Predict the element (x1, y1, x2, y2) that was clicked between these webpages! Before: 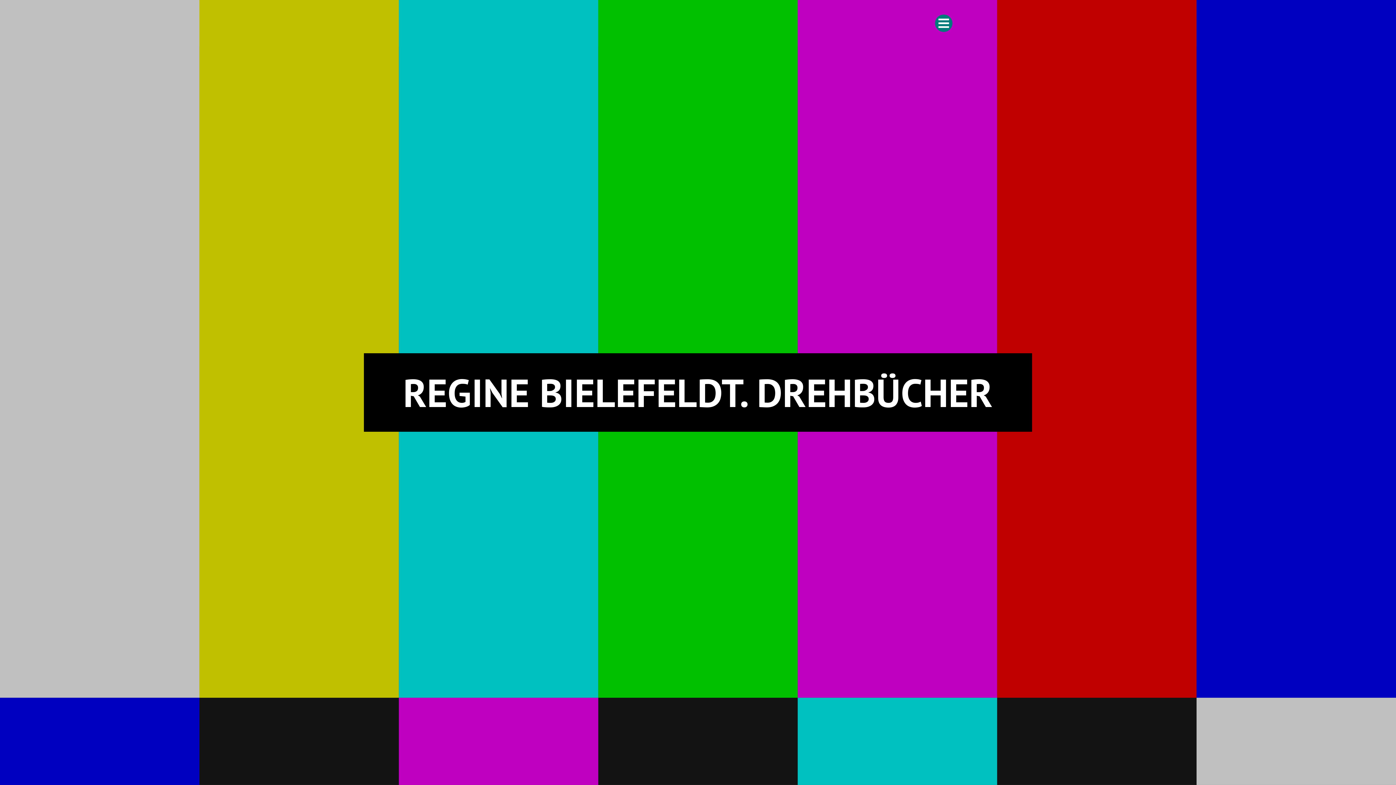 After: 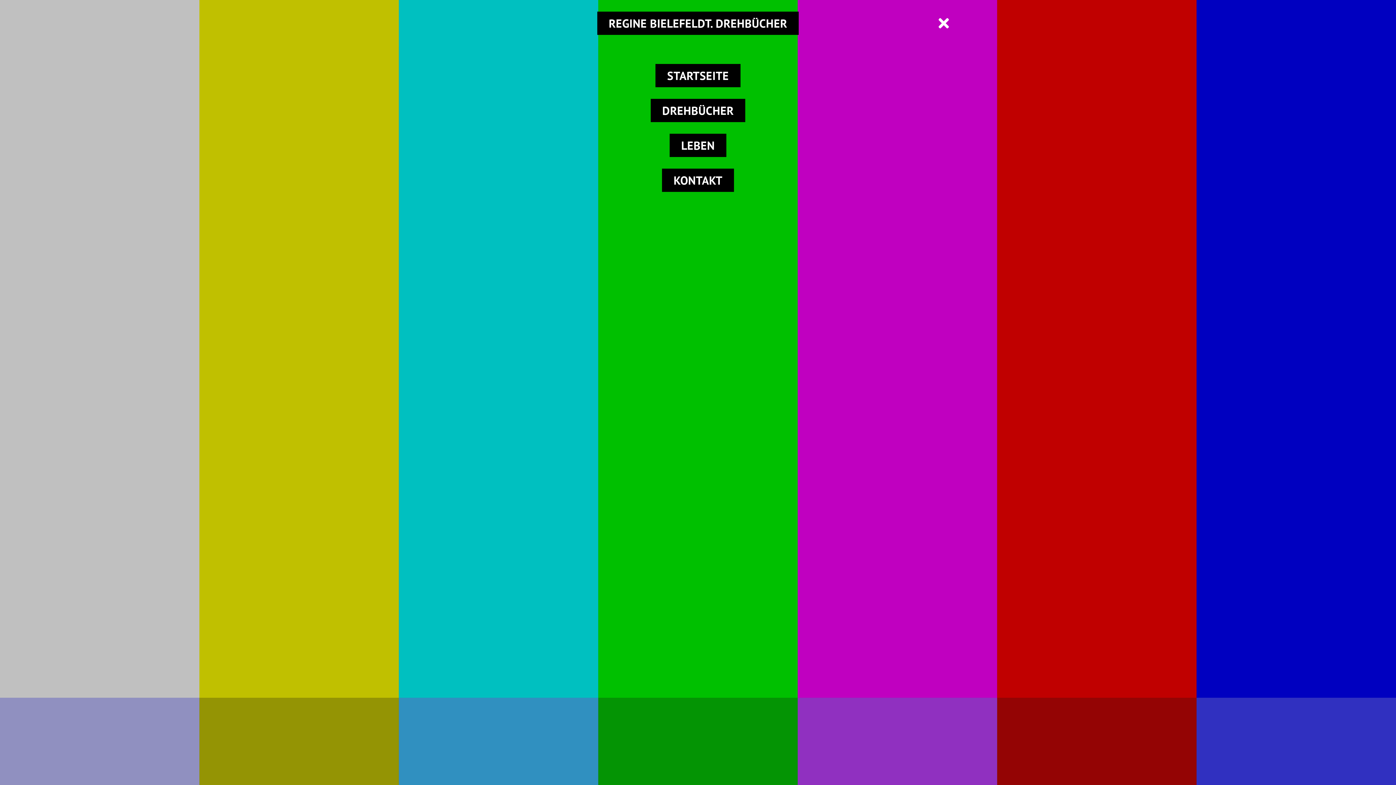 Action: bbox: (935, 26, 952, 33)